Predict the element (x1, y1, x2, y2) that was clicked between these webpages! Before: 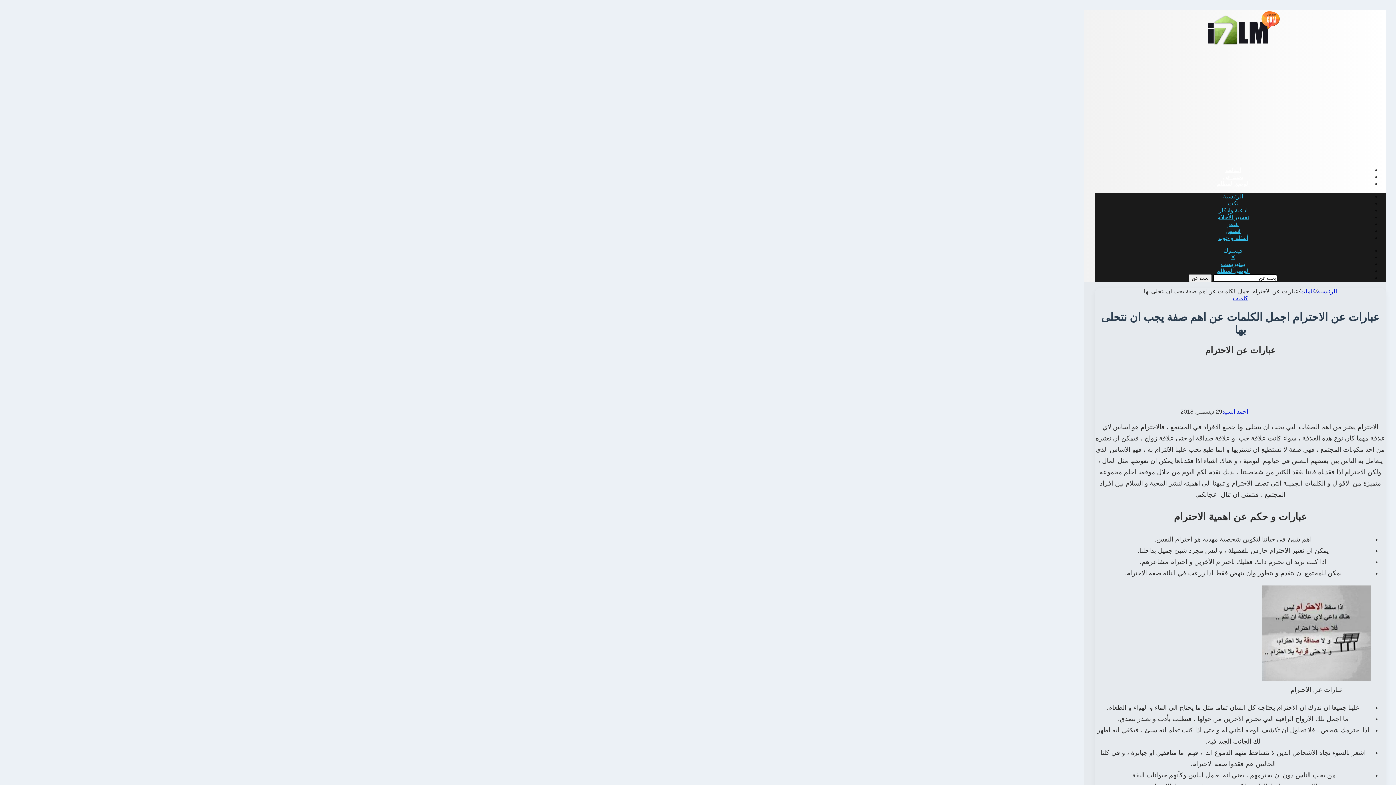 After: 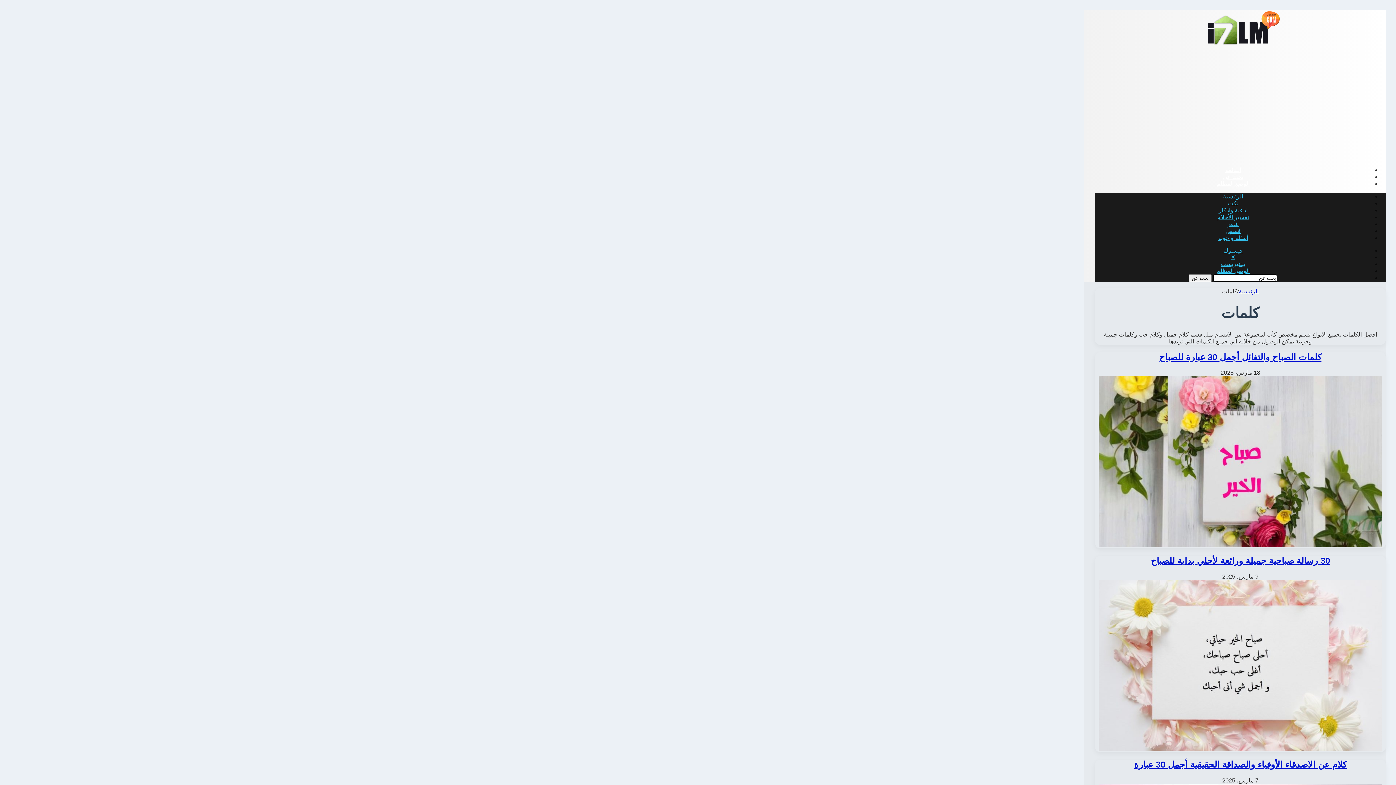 Action: bbox: (1233, 295, 1248, 301) label: كلمات